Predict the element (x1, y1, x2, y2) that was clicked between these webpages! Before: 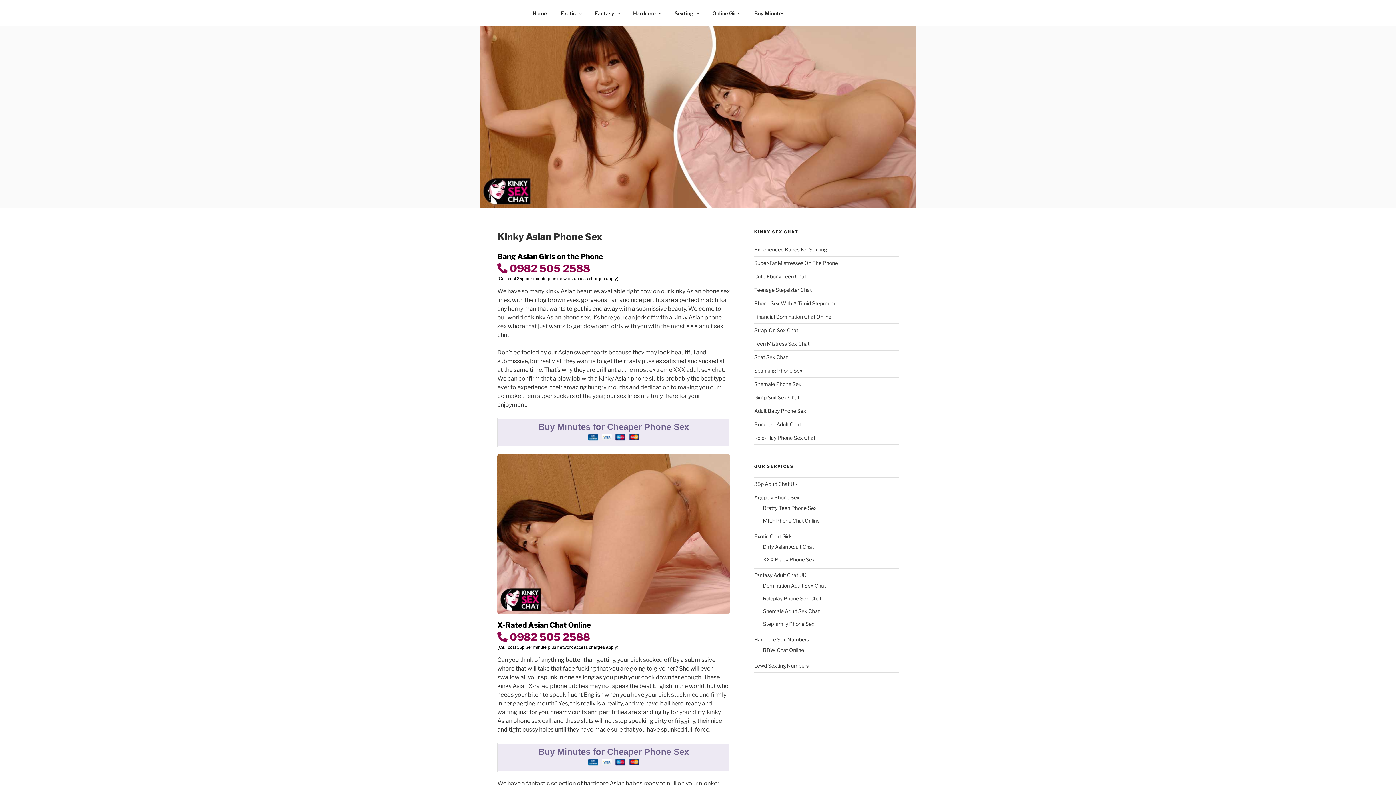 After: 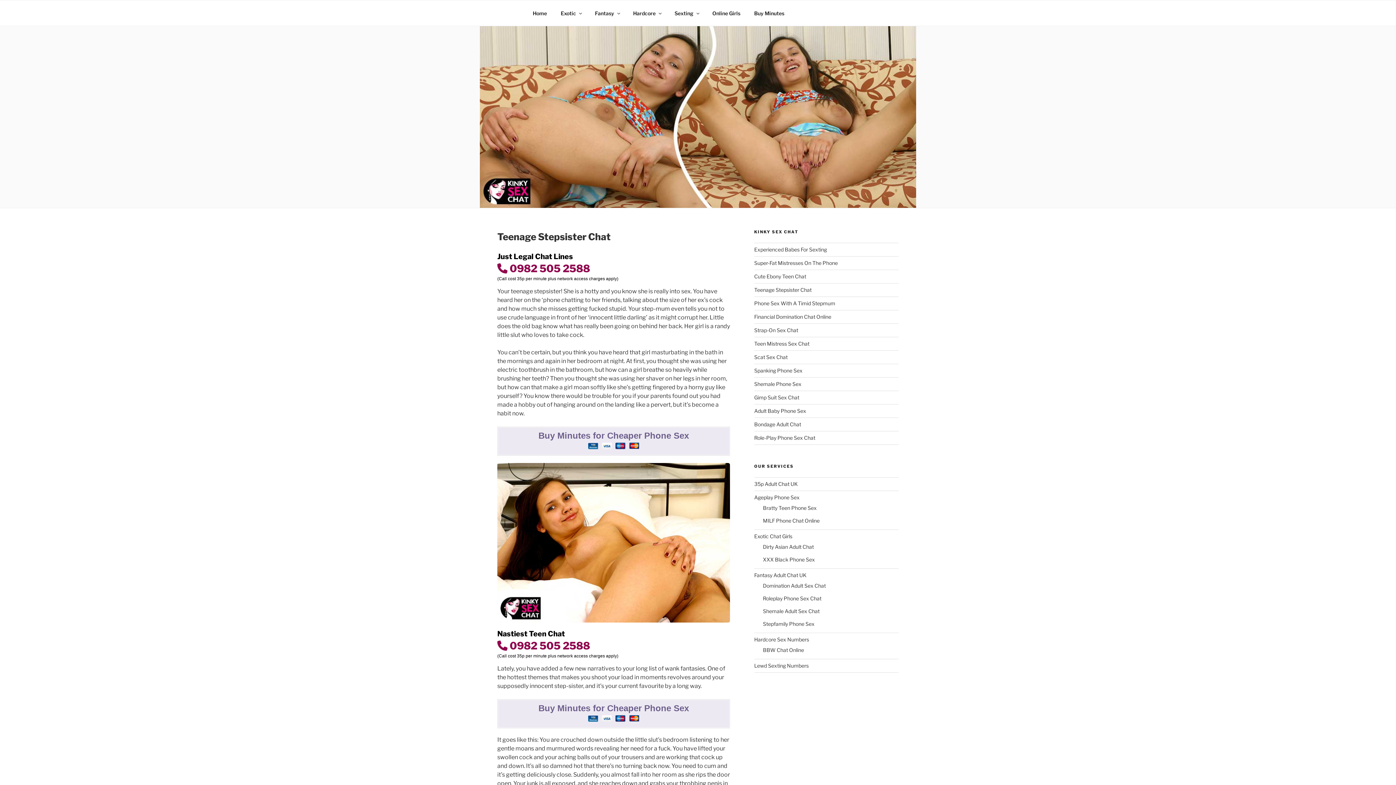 Action: label: Teenage Stepsister Chat bbox: (754, 286, 811, 293)